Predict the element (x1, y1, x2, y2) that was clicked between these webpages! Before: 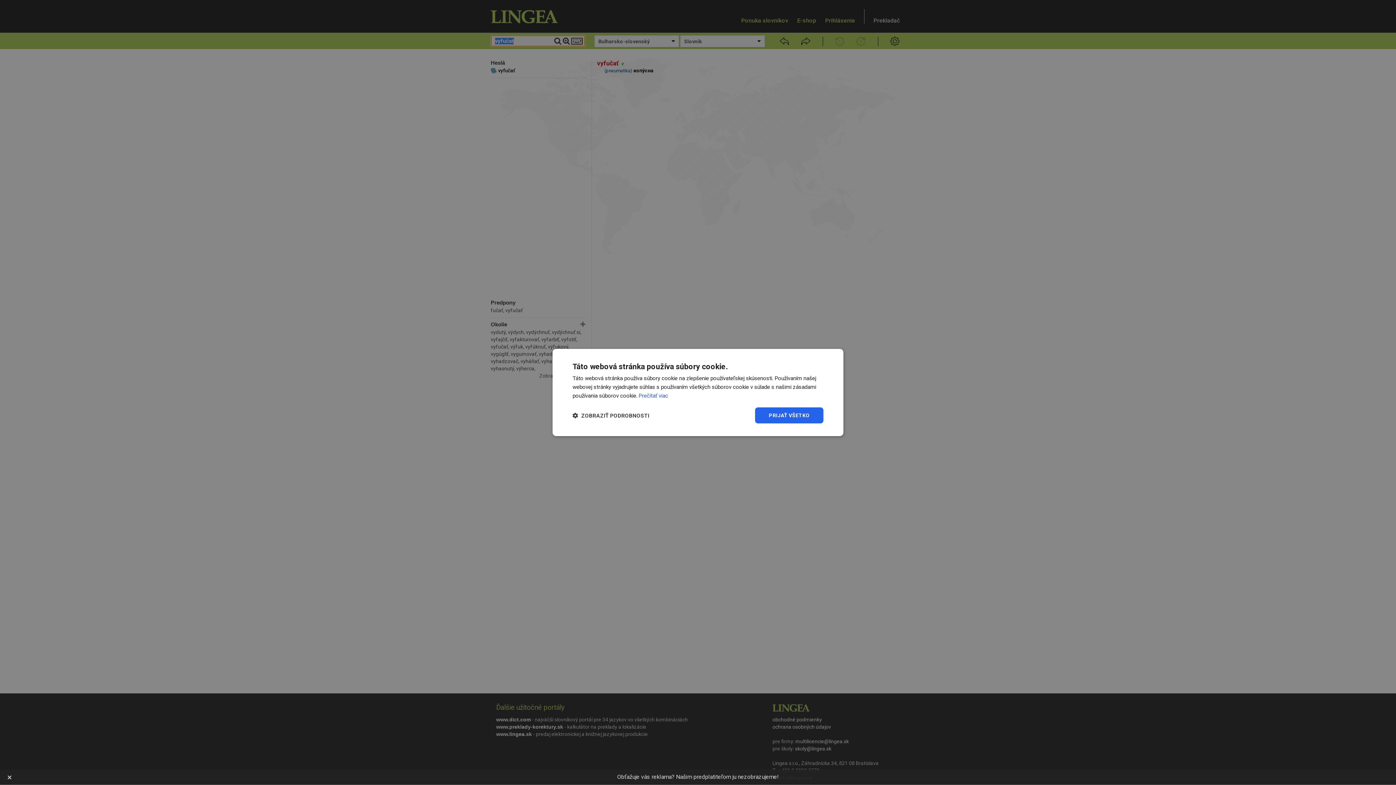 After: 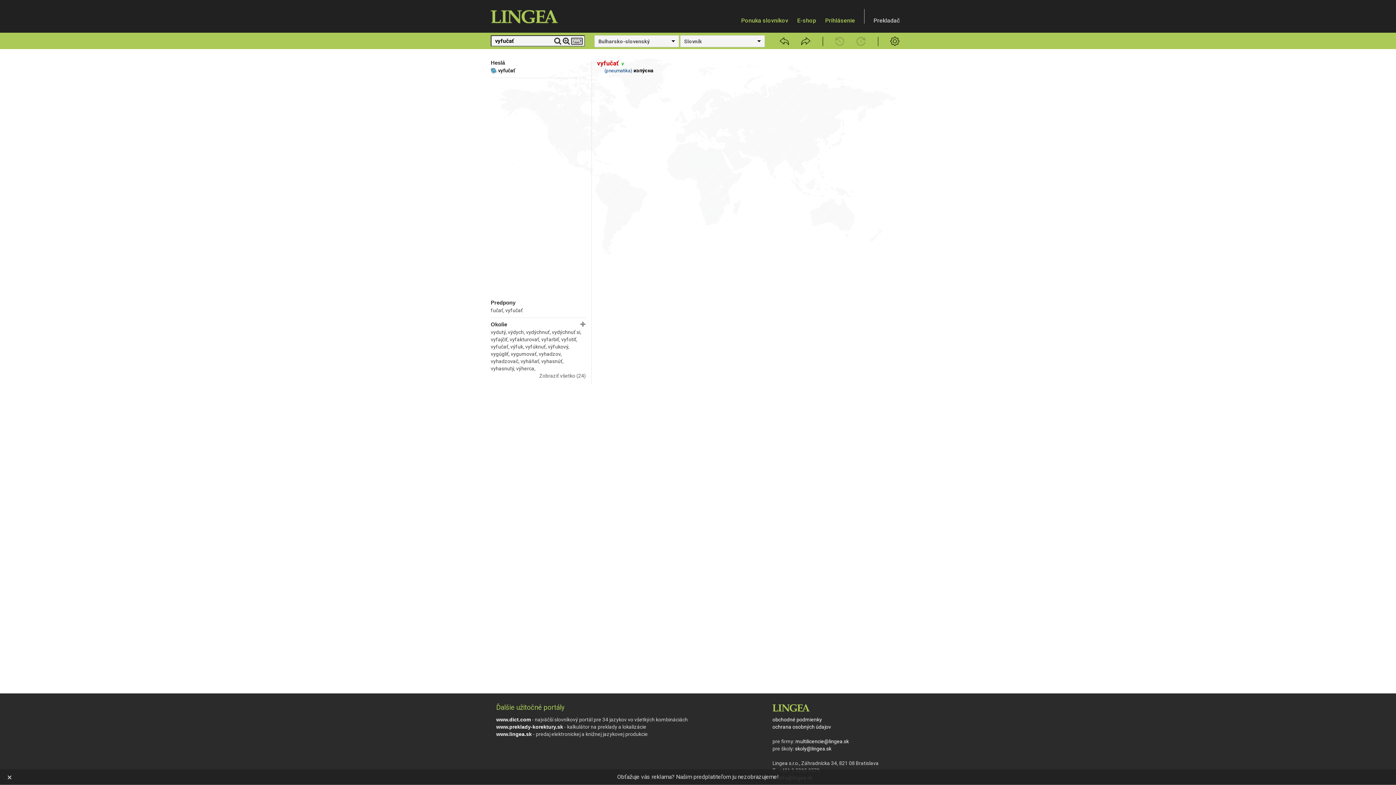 Action: bbox: (755, 407, 823, 423) label: PRIJAŤ VŠETKO